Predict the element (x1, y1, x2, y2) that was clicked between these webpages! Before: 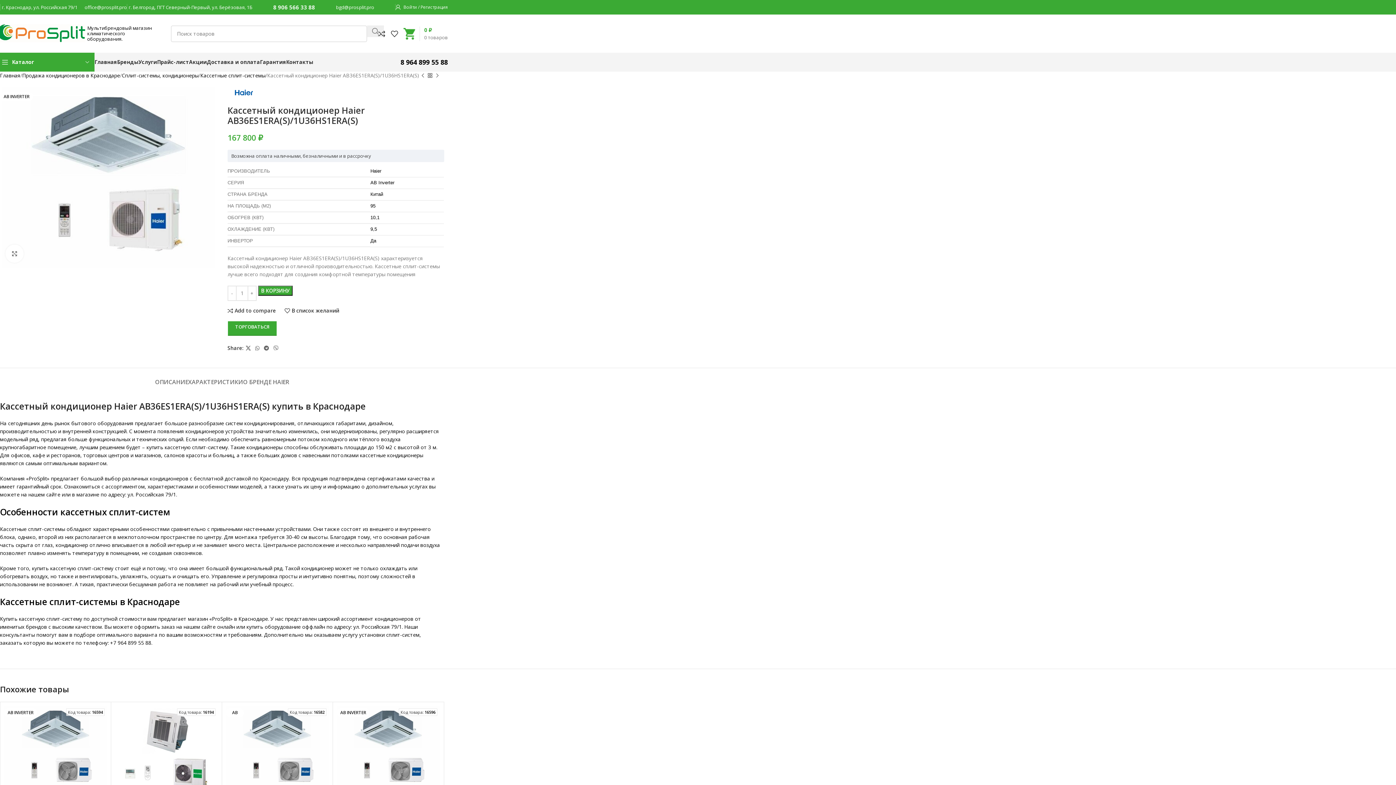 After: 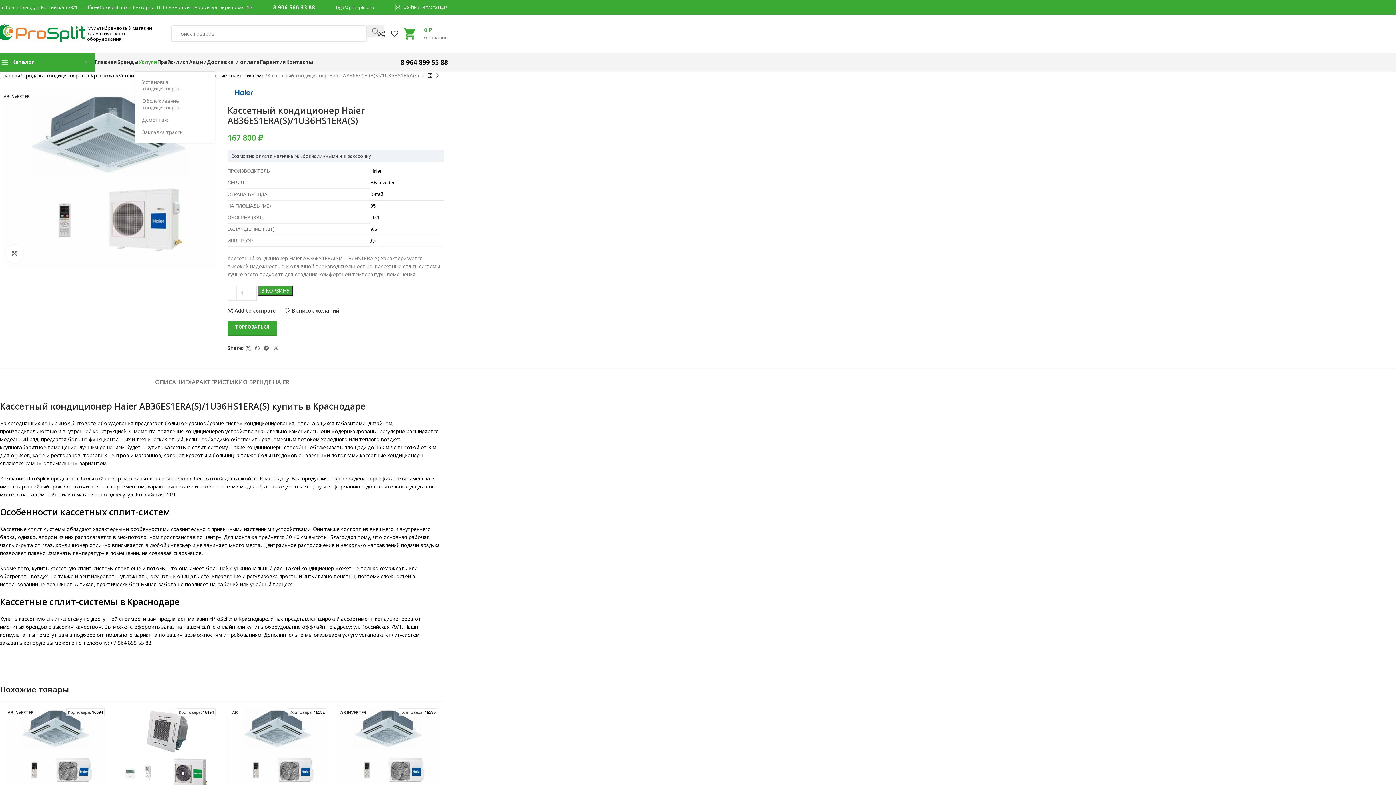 Action: bbox: (138, 54, 157, 69) label: Услуги